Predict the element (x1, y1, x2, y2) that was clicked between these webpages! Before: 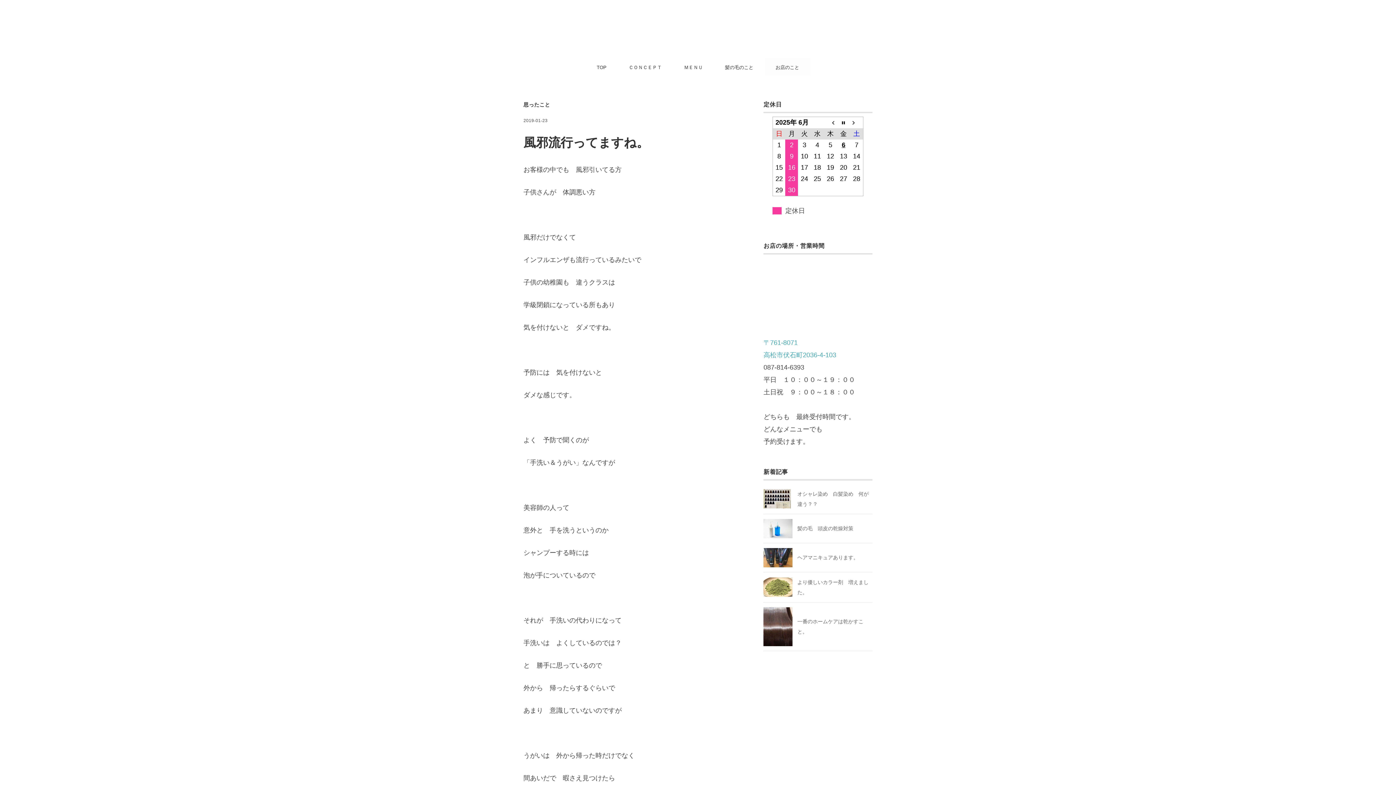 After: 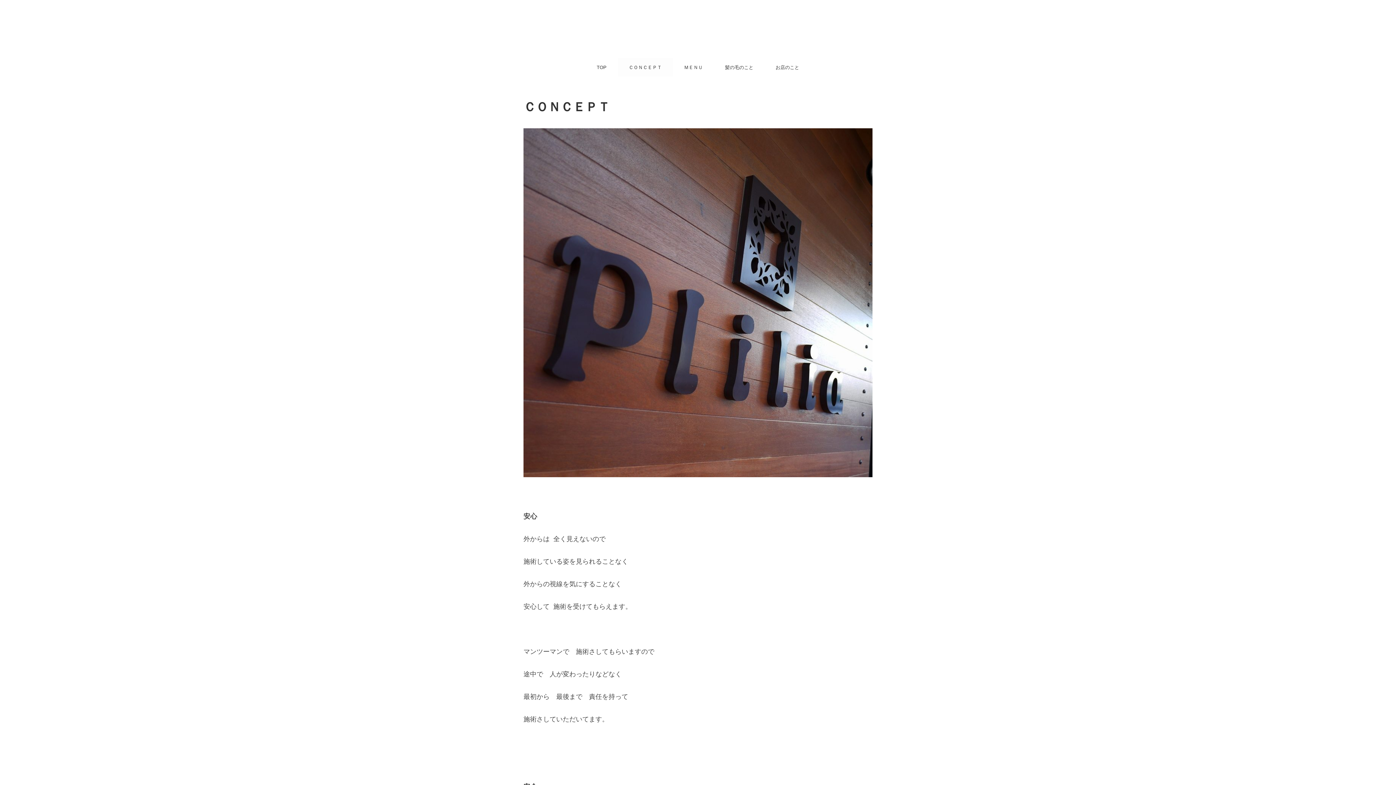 Action: label: ＣＯＮＣＥＰＴ bbox: (618, 58, 672, 76)